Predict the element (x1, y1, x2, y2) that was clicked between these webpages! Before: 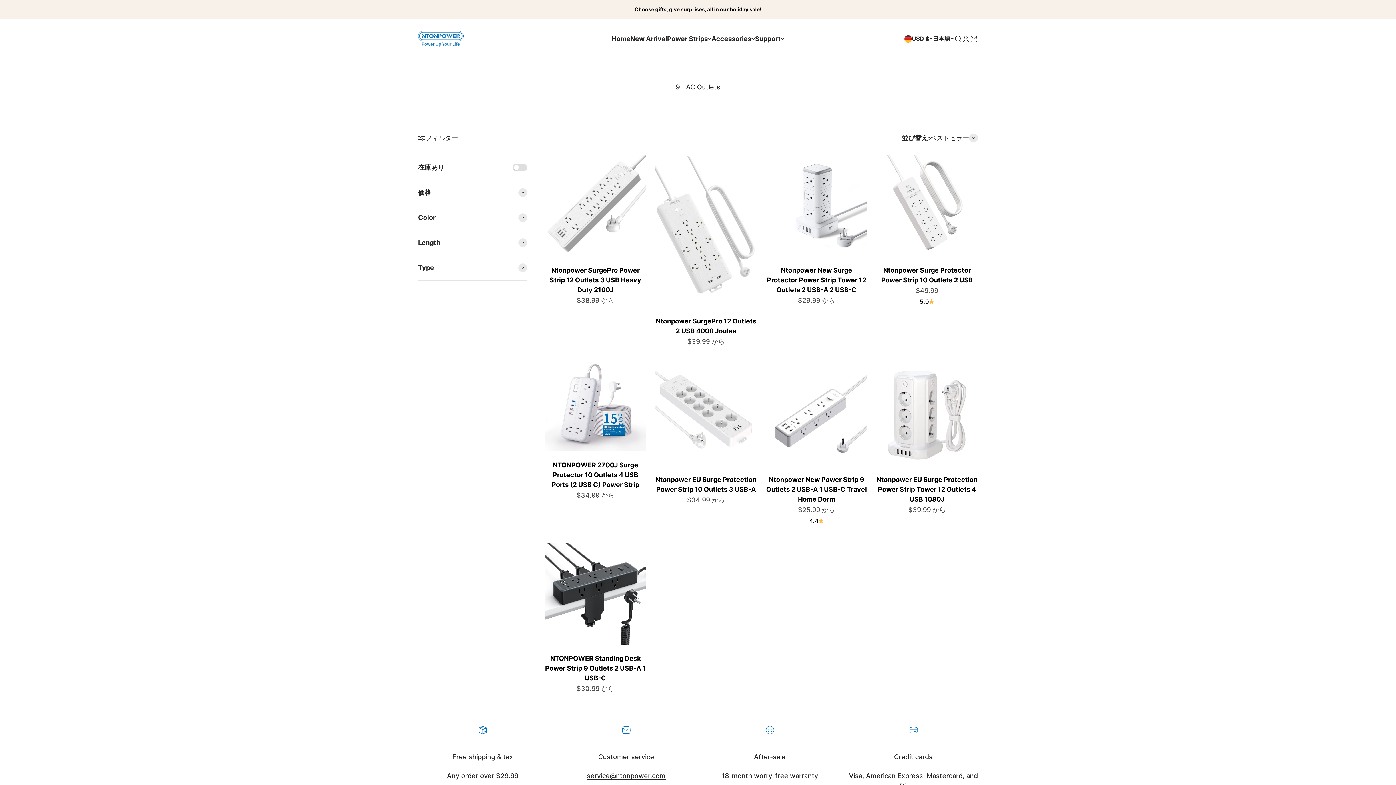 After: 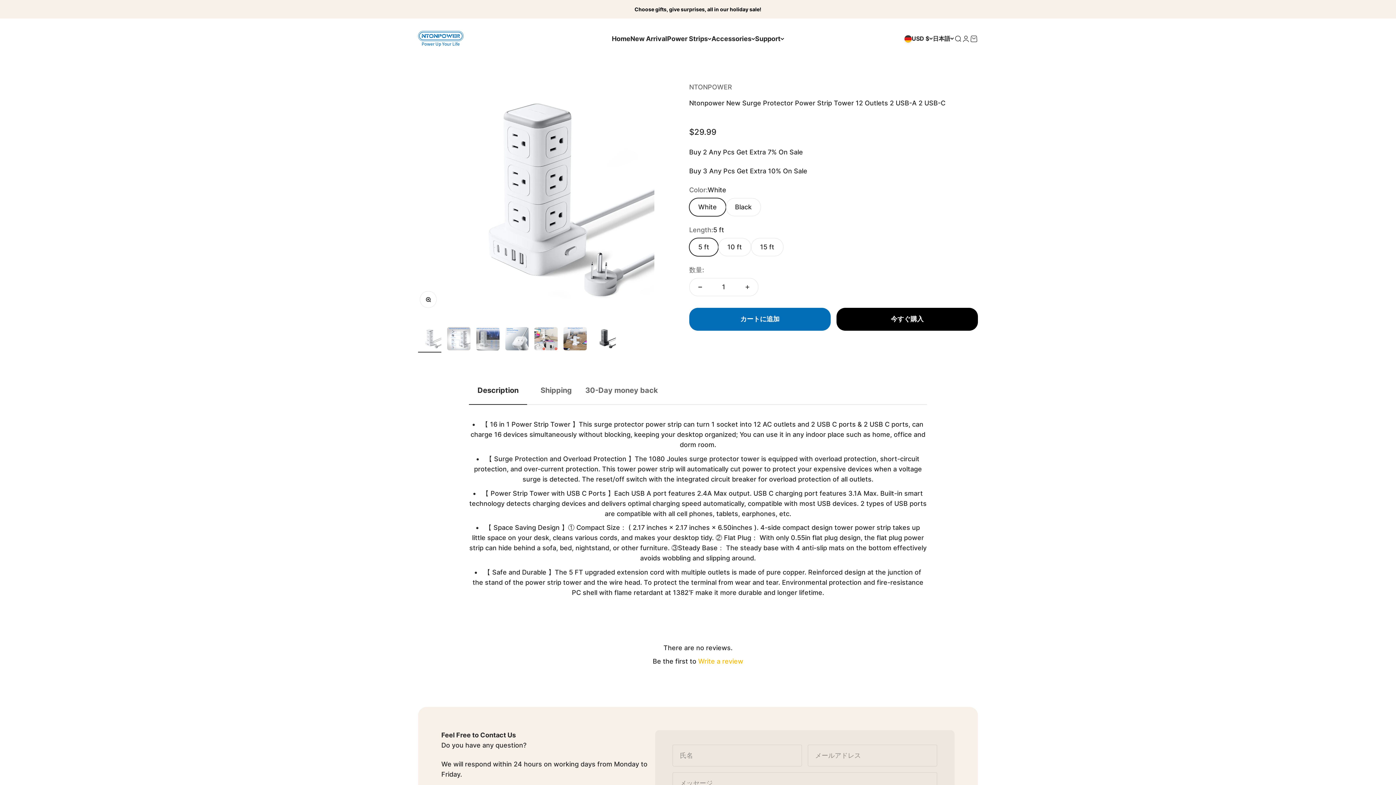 Action: bbox: (765, 154, 867, 256)